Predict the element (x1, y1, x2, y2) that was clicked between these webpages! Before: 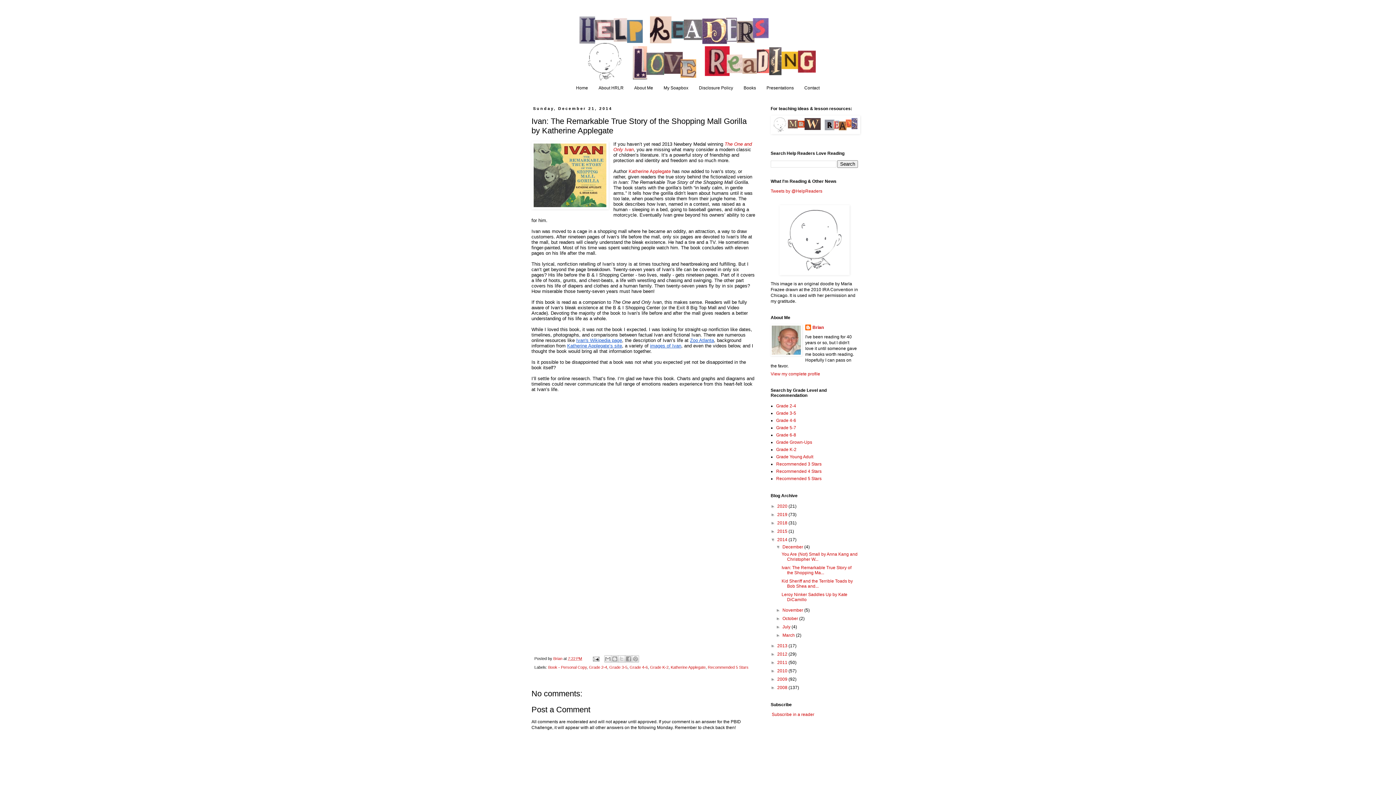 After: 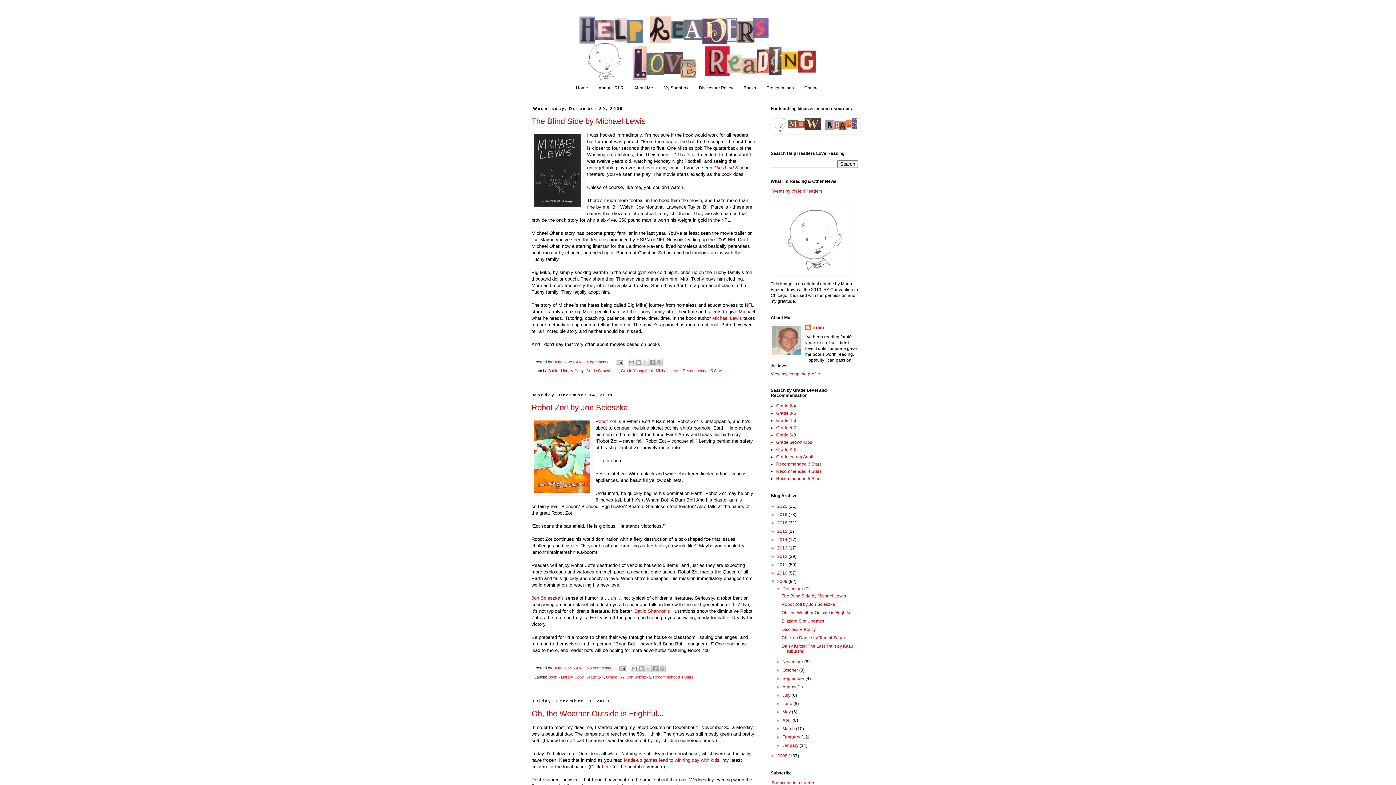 Action: bbox: (777, 677, 788, 682) label: 2009 